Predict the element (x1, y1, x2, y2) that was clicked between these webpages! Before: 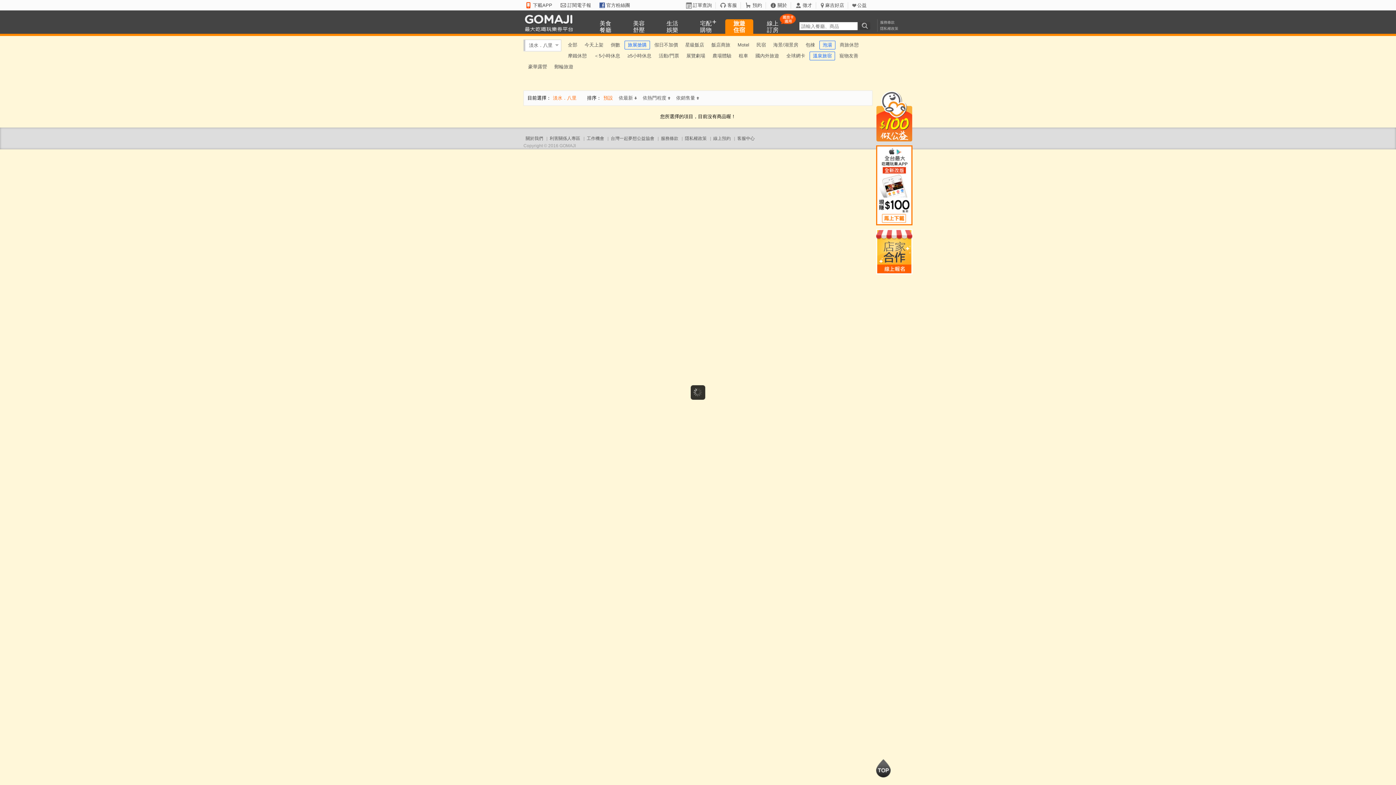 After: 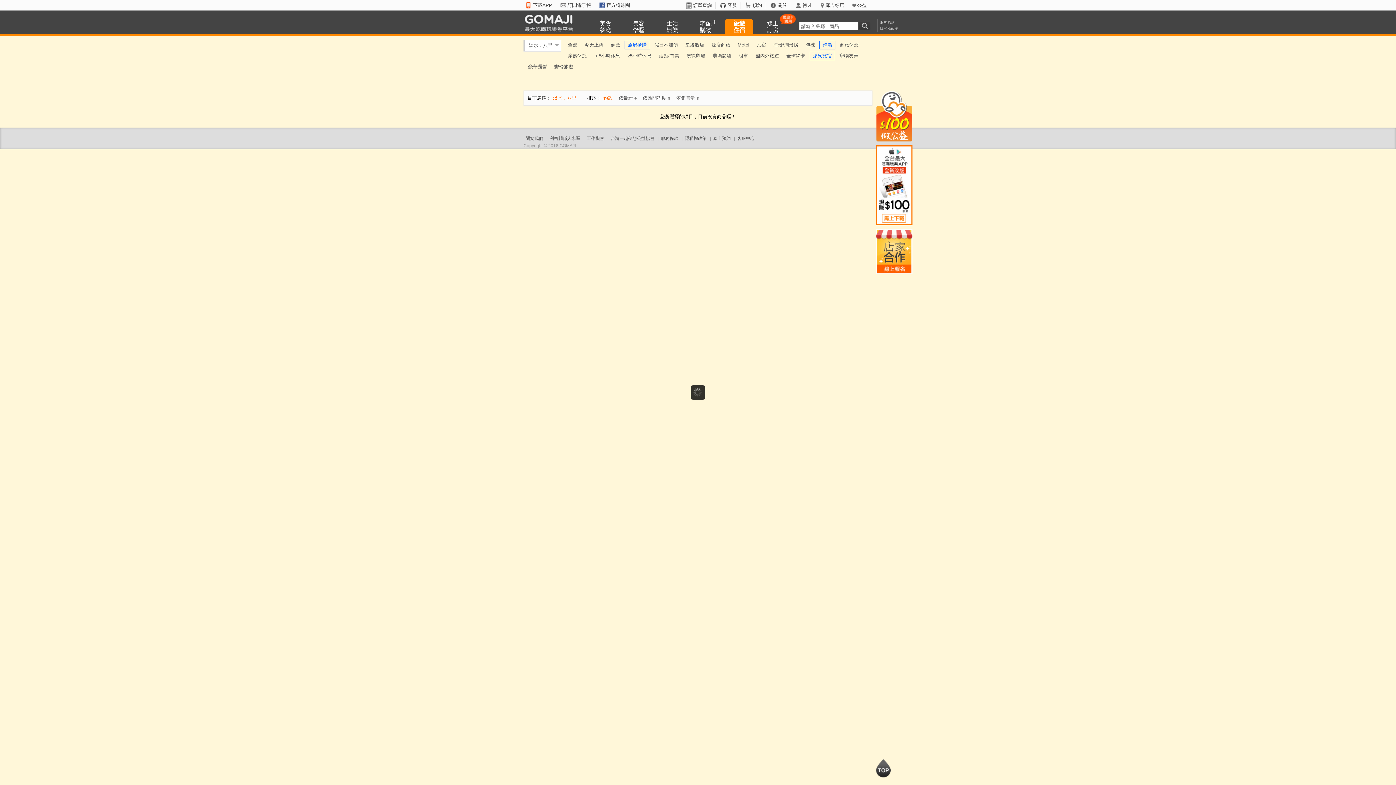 Action: bbox: (720, 2, 741, 8) label: 客服